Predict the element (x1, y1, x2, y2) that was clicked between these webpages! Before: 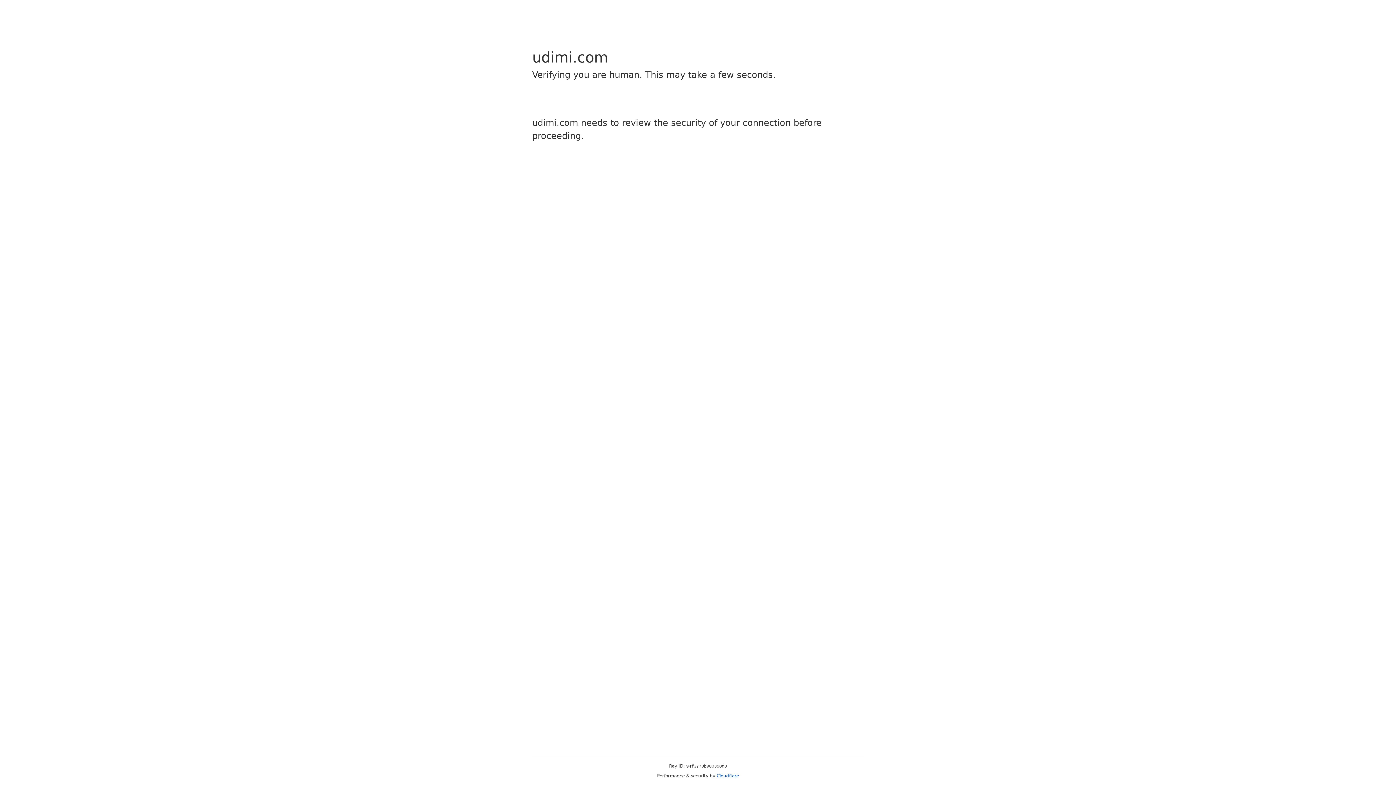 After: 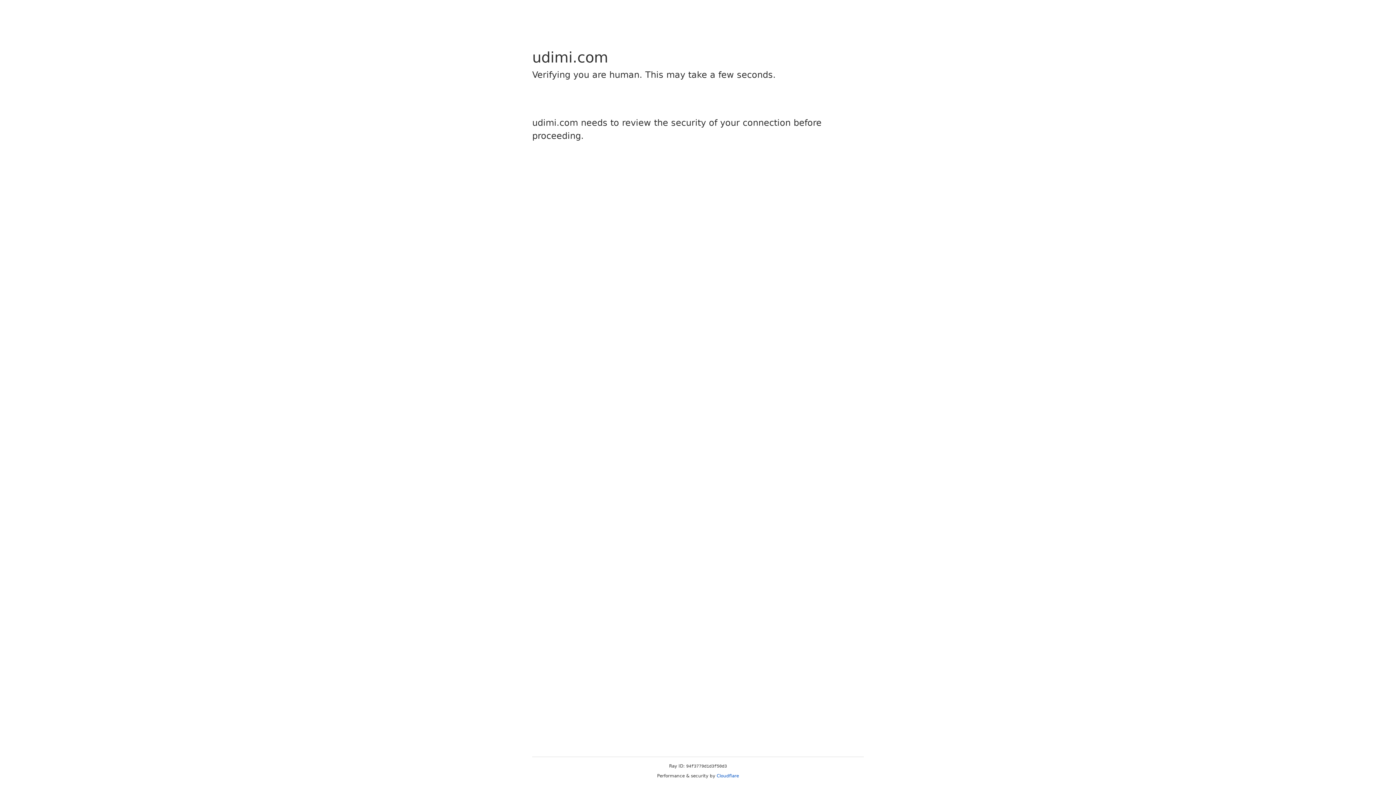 Action: label: Cloudflare bbox: (716, 773, 739, 778)